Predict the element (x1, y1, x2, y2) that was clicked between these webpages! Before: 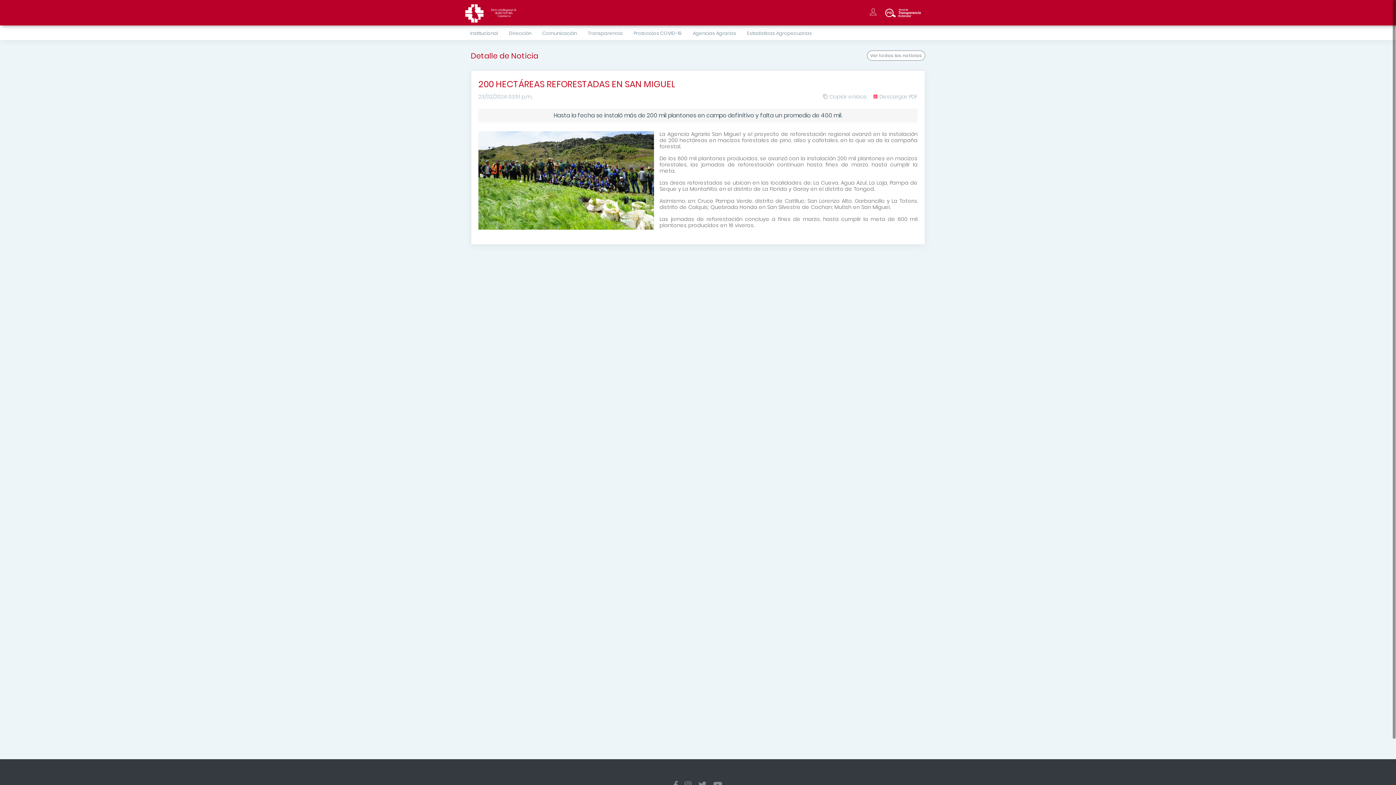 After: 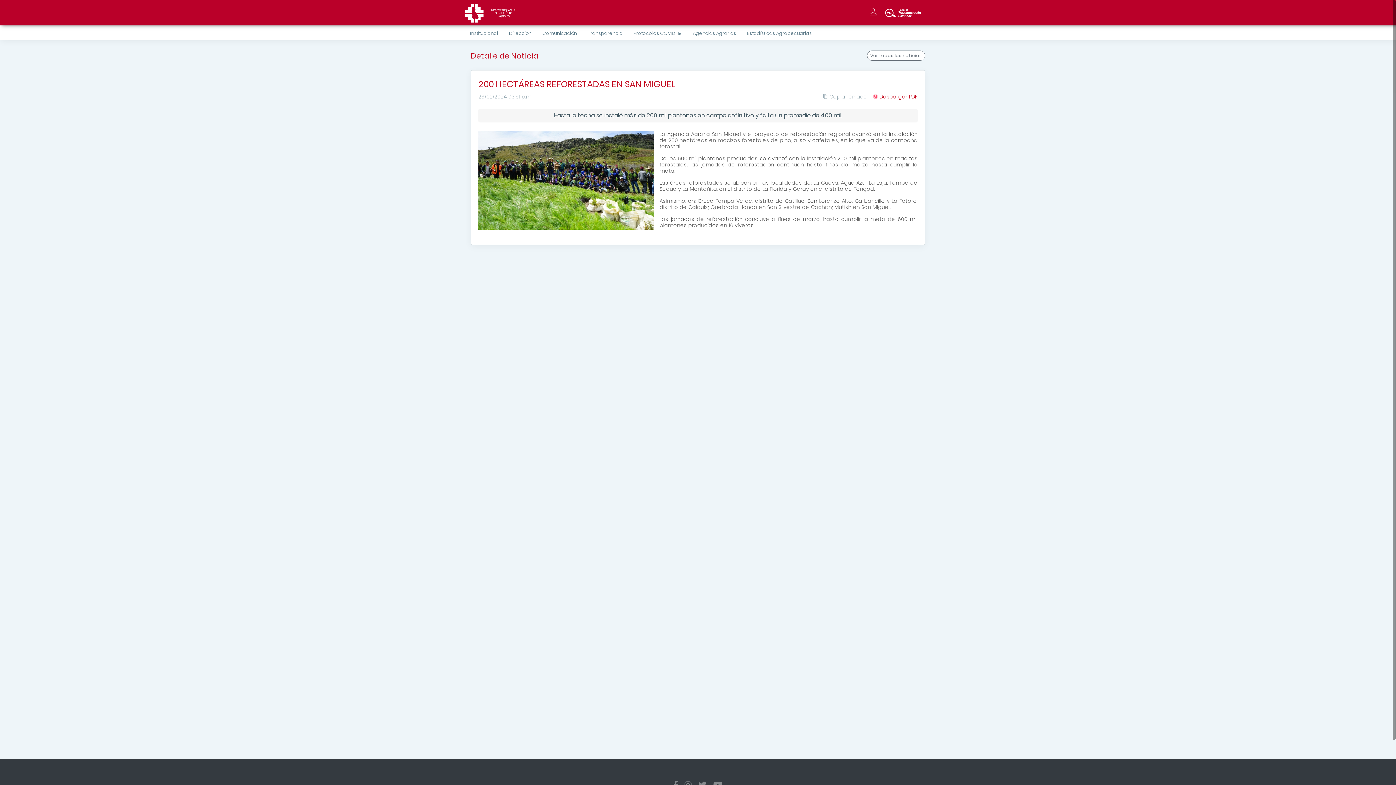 Action: label:  Descargar PDF bbox: (873, 93, 917, 100)